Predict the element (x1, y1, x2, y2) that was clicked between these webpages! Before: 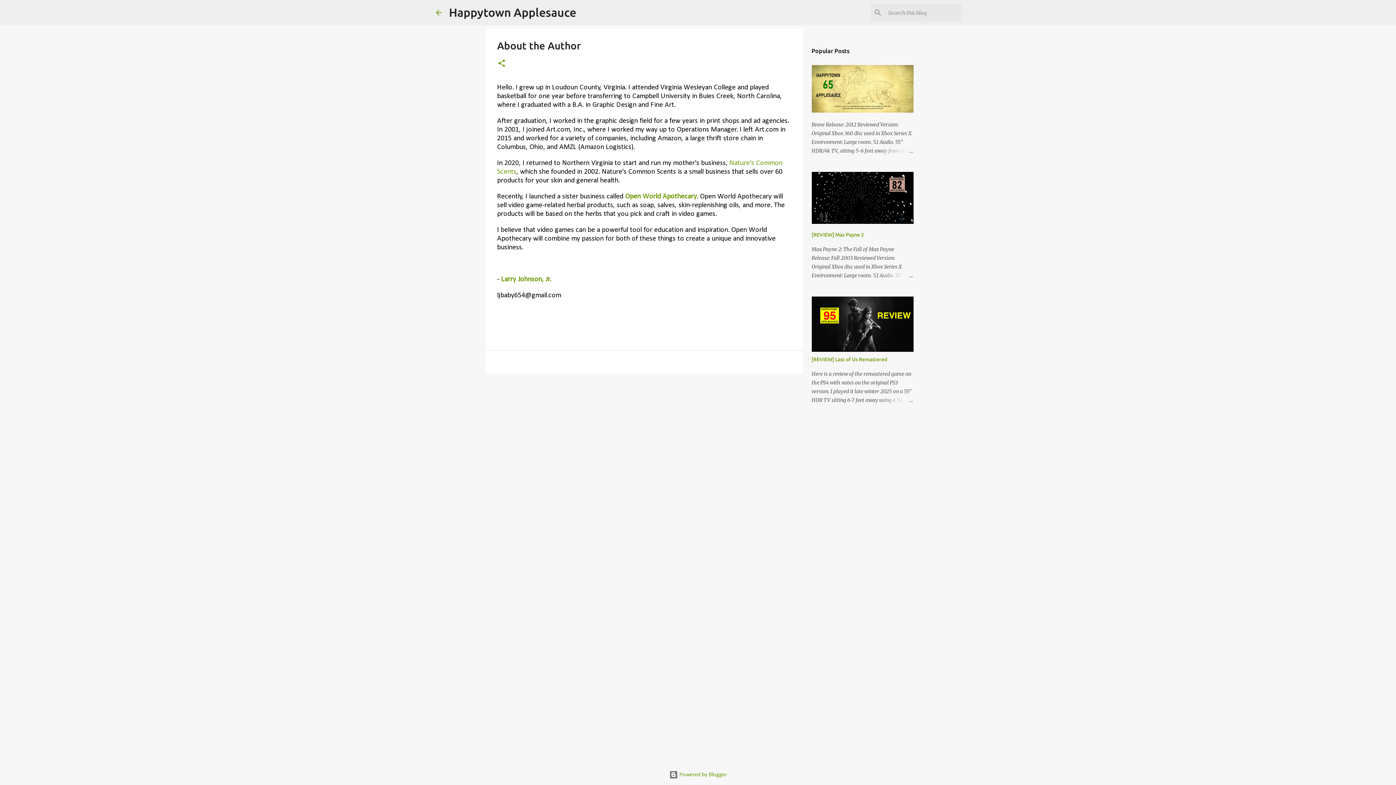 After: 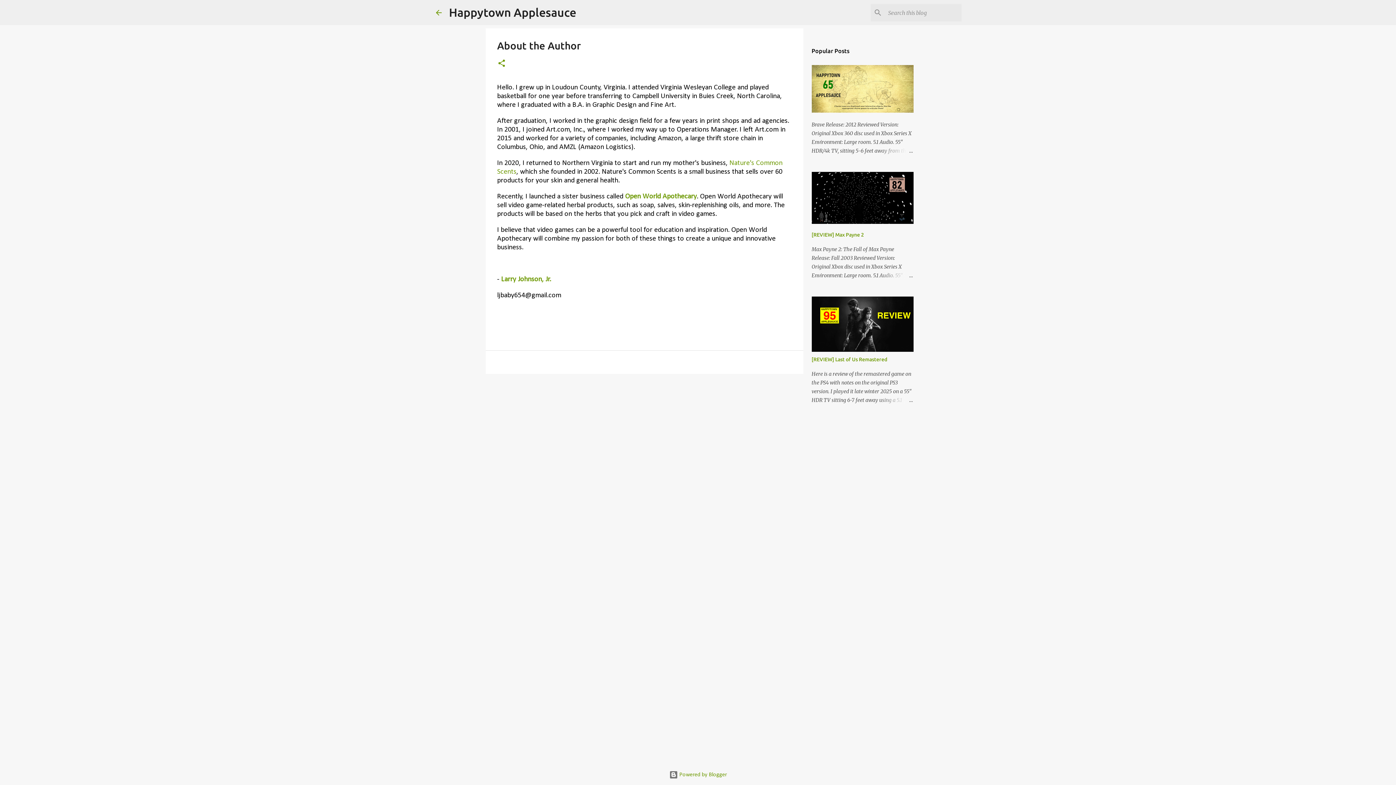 Action: label: Larry Johnson, Jr. bbox: (501, 276, 551, 283)